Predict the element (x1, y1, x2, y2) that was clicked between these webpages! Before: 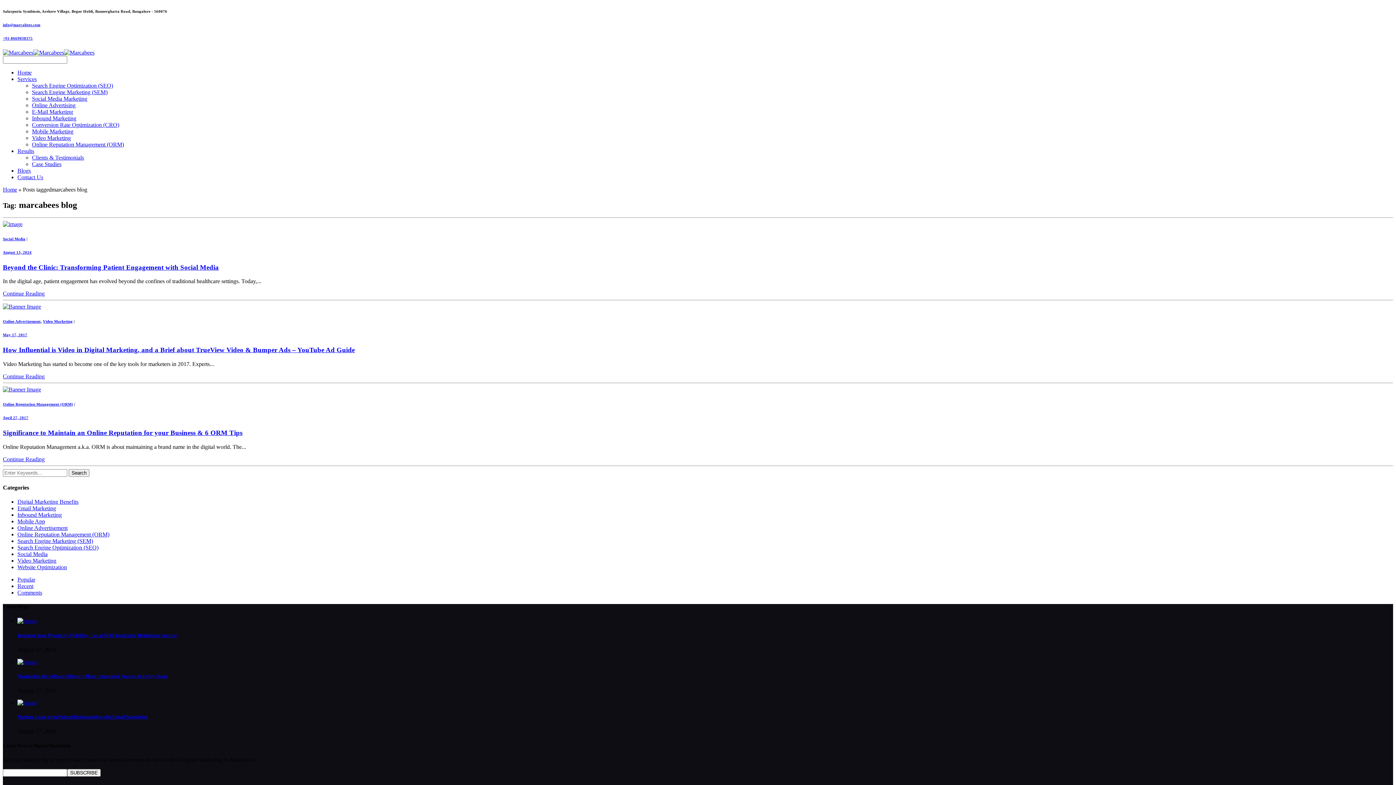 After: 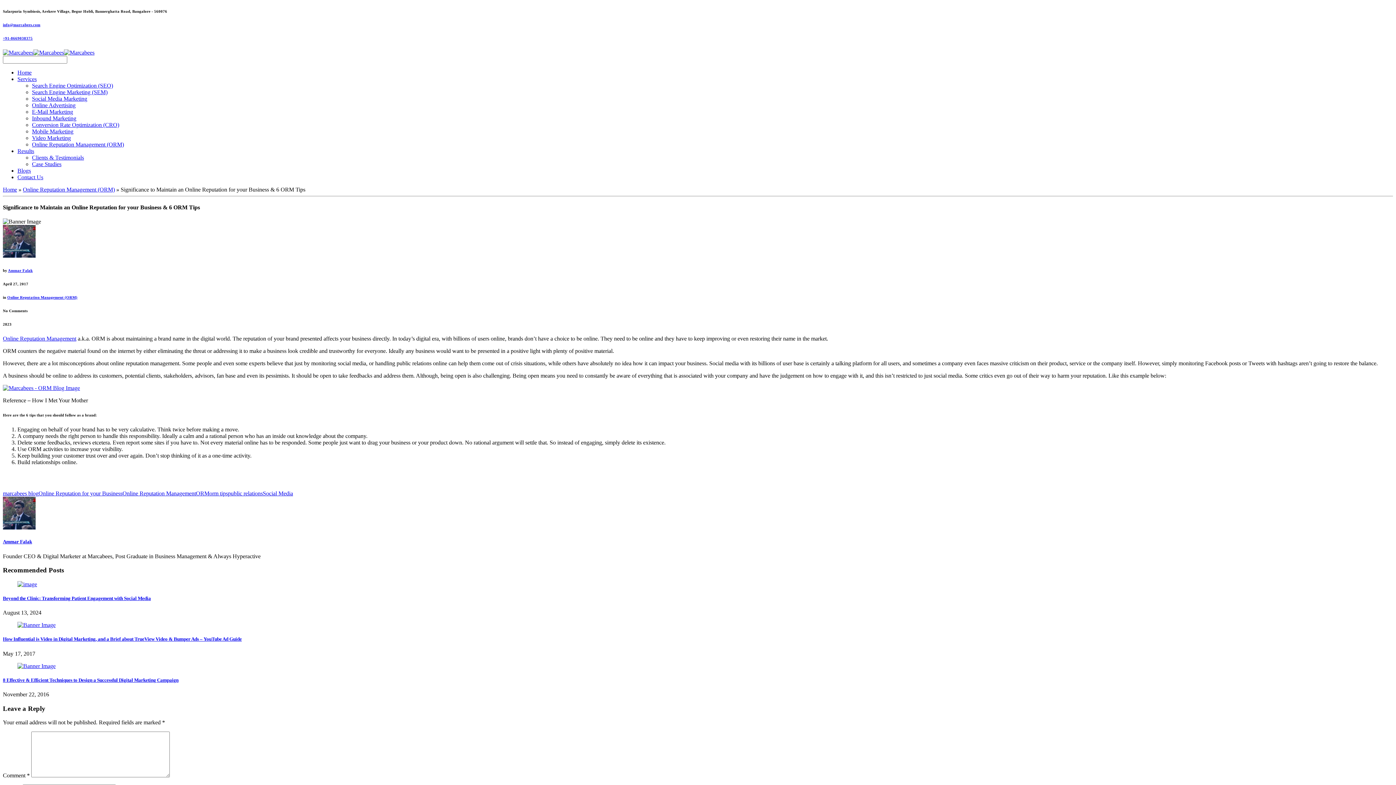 Action: bbox: (2, 429, 242, 436) label: Significance to Maintain an Online Reputation for your Business & 6 ORM Tips